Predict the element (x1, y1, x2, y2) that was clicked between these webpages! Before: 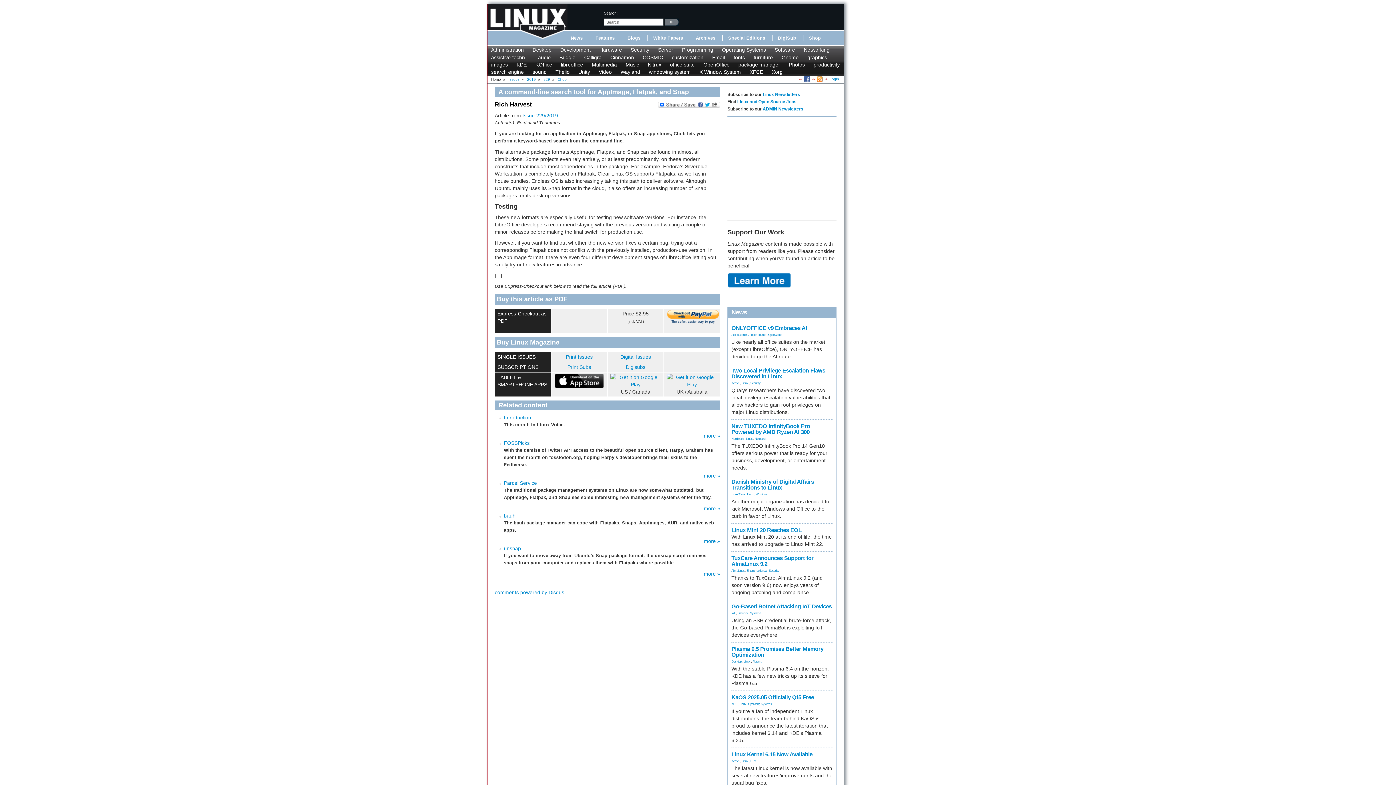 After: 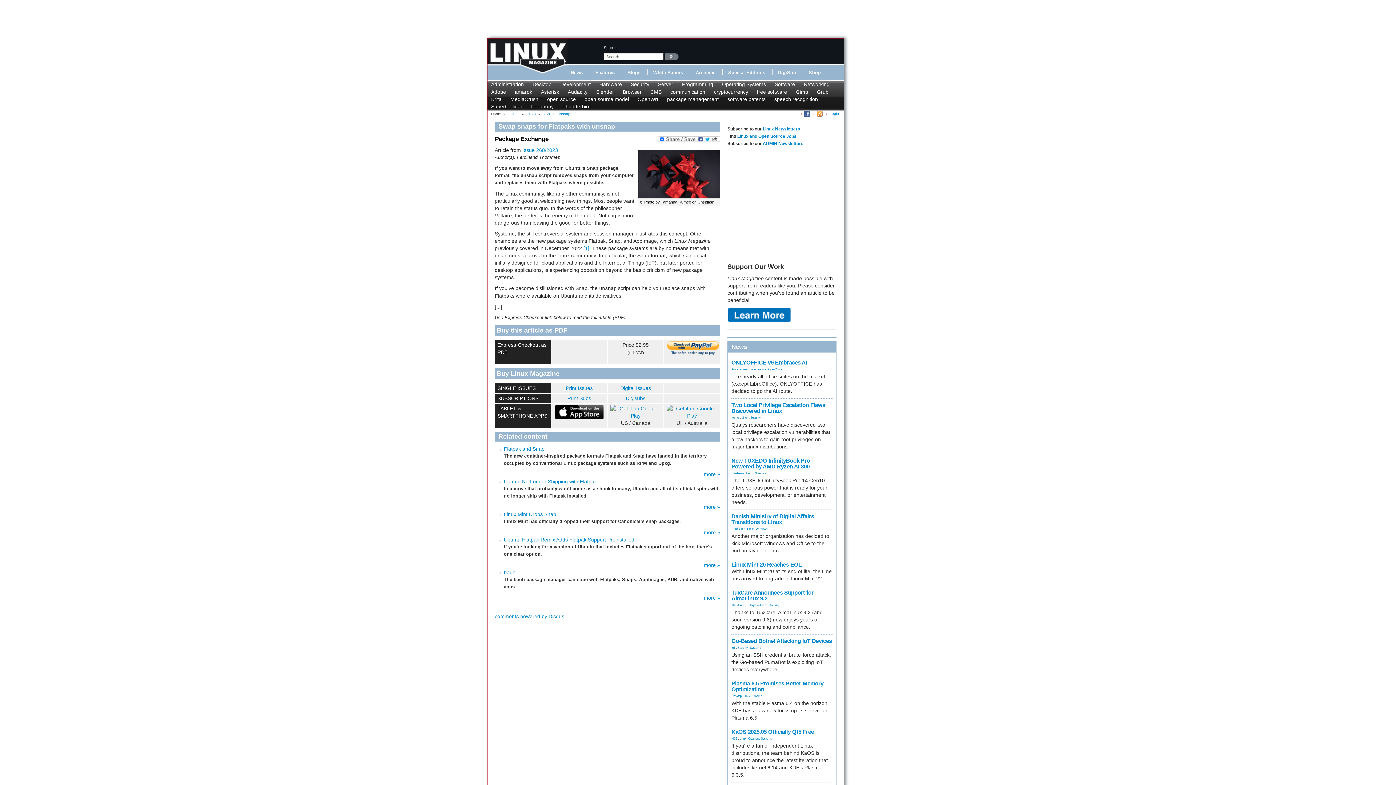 Action: bbox: (504, 545, 521, 551) label: unsnap